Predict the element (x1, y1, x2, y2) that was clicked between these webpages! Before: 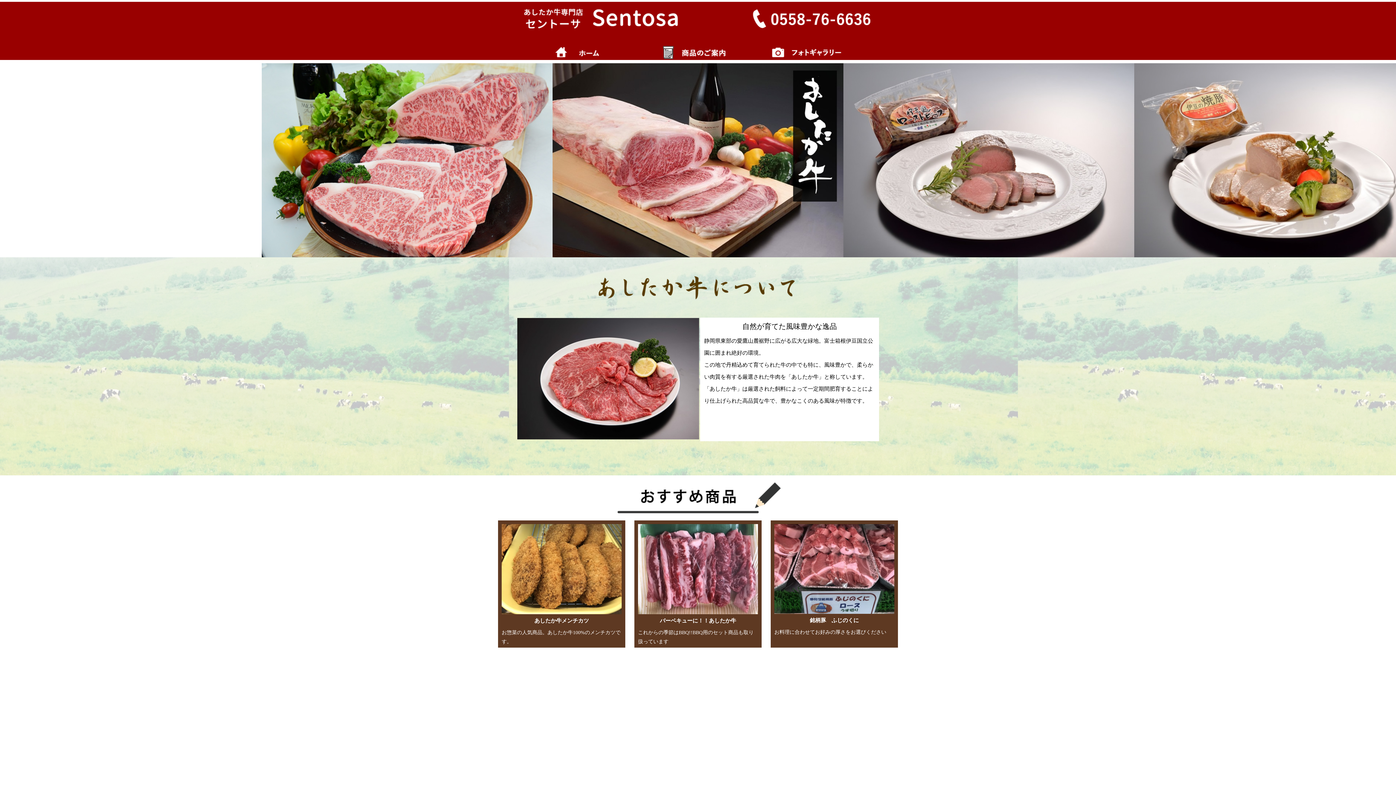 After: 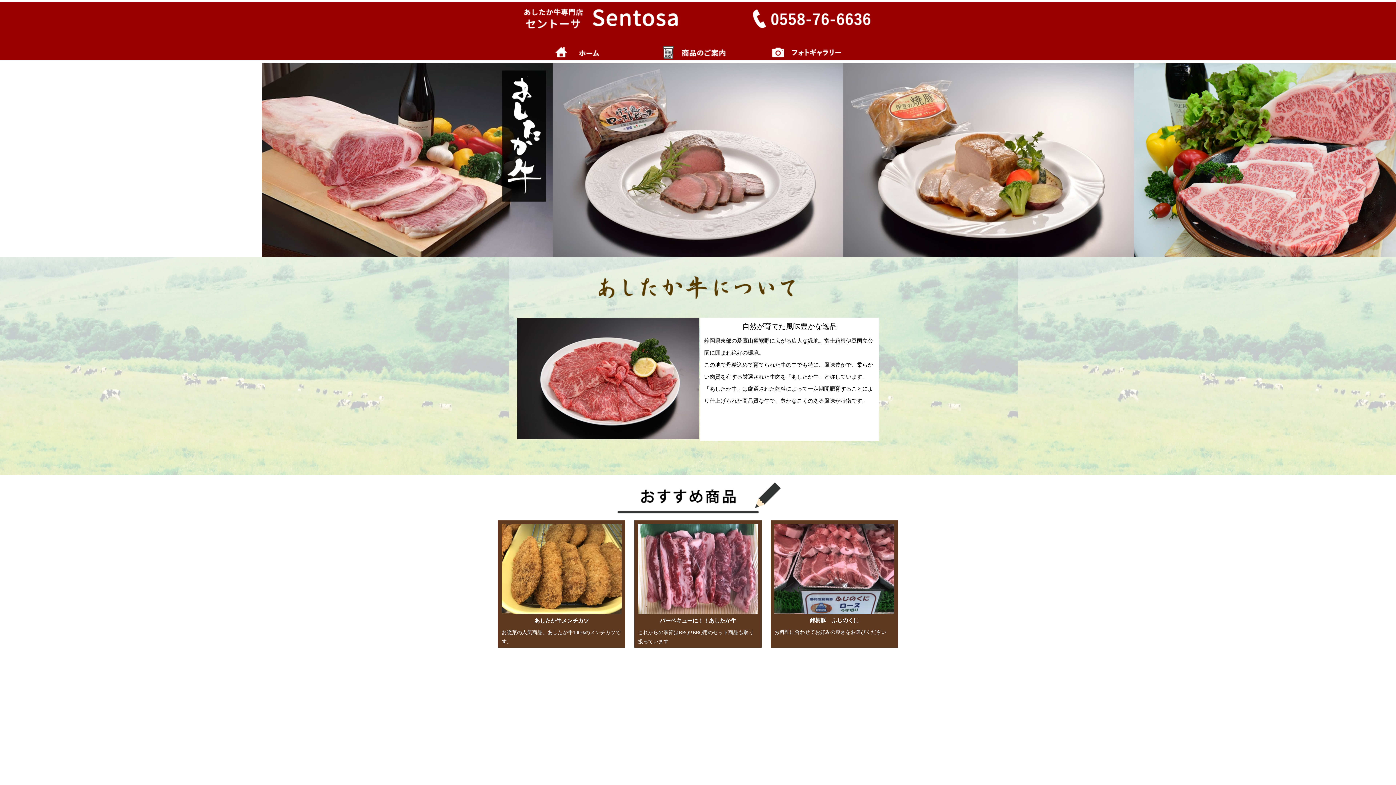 Action: bbox: (517, 34, 880, 39)